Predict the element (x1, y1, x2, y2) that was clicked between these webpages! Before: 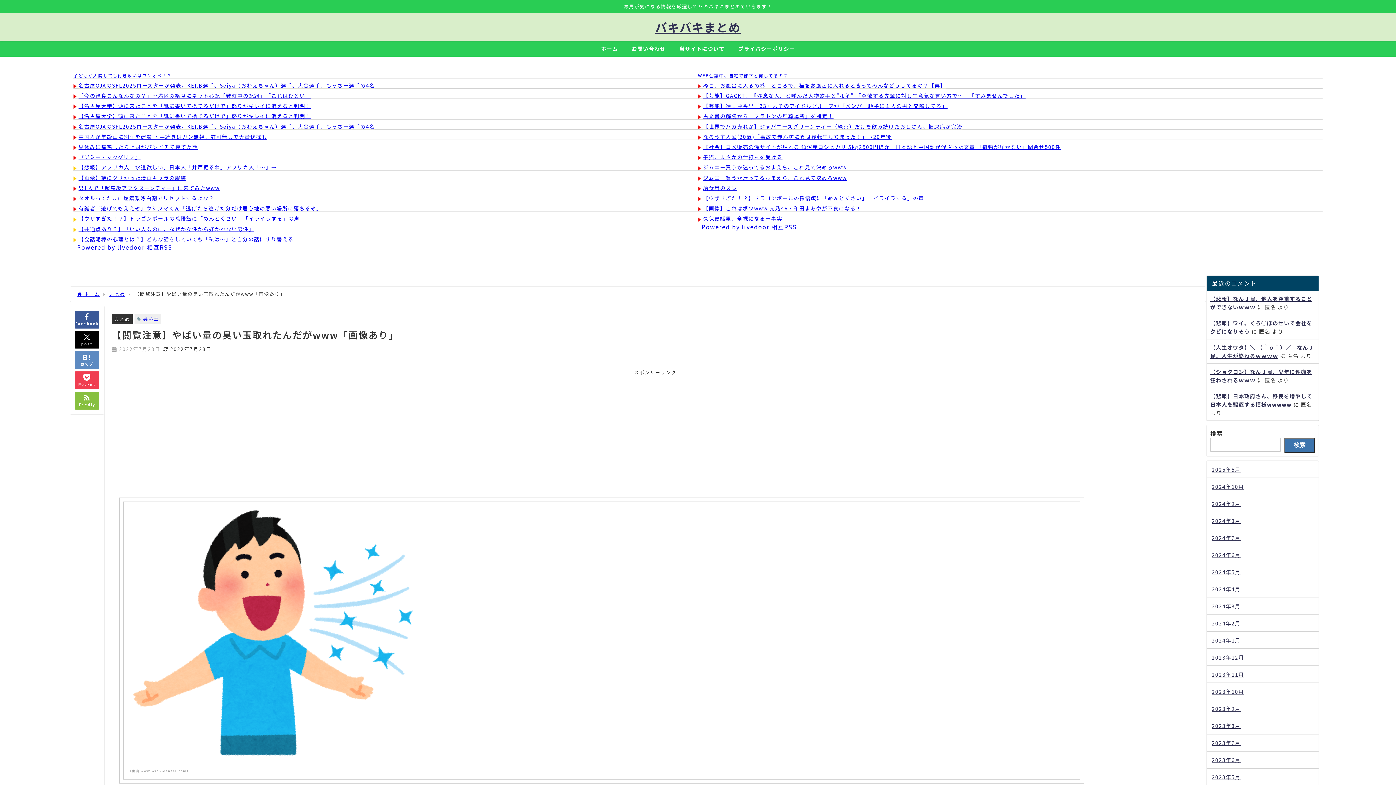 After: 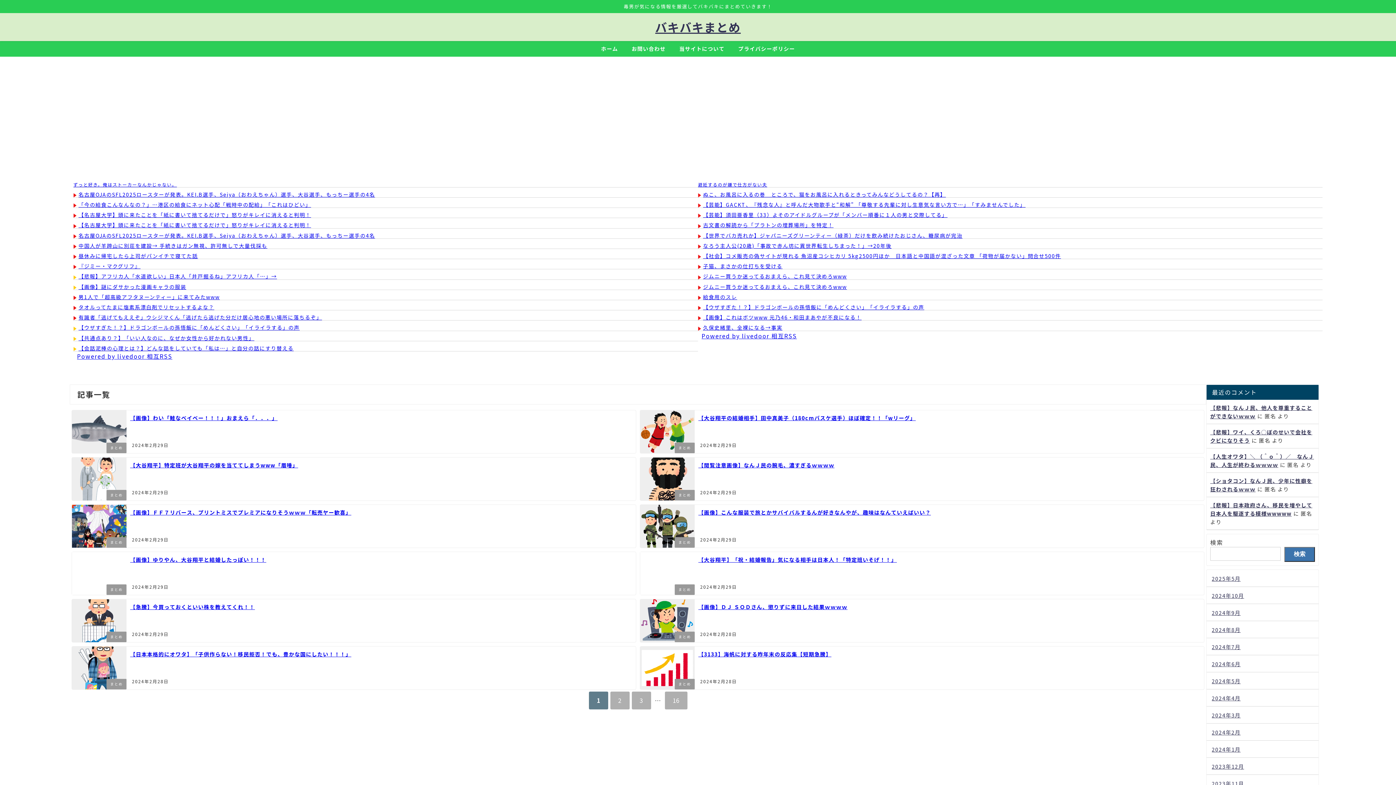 Action: bbox: (1206, 615, 1318, 631) label: 2024年2月